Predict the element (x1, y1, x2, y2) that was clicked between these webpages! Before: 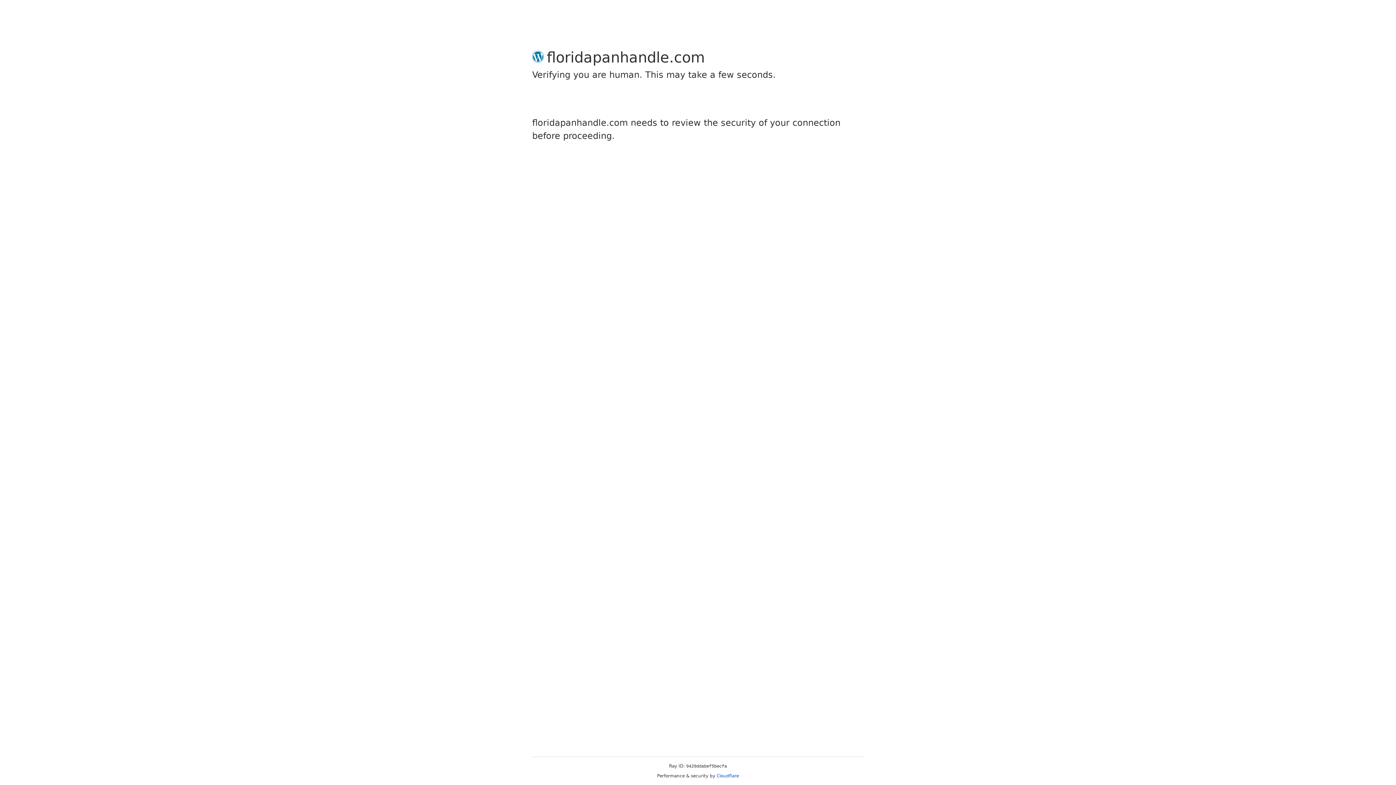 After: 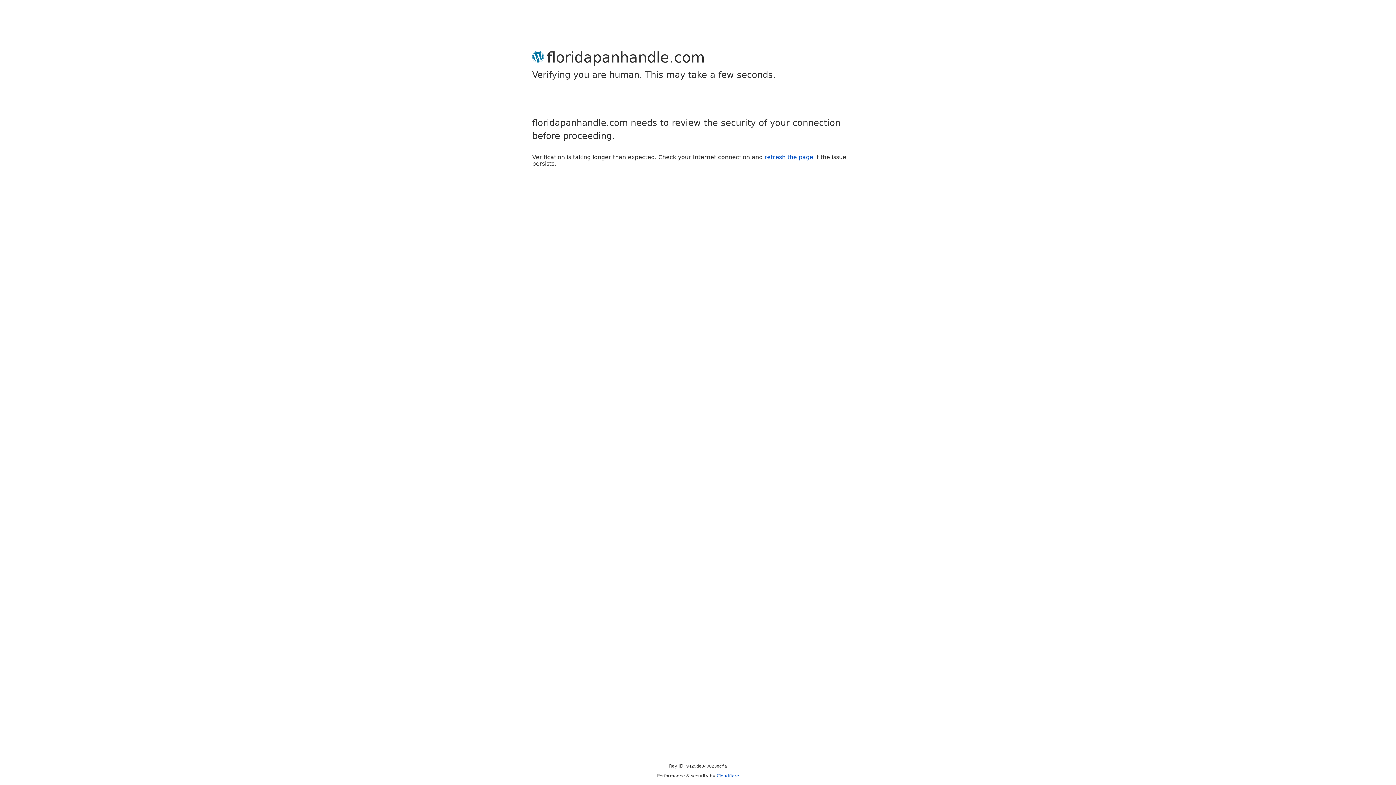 Action: label: Cloudflare bbox: (716, 773, 739, 778)